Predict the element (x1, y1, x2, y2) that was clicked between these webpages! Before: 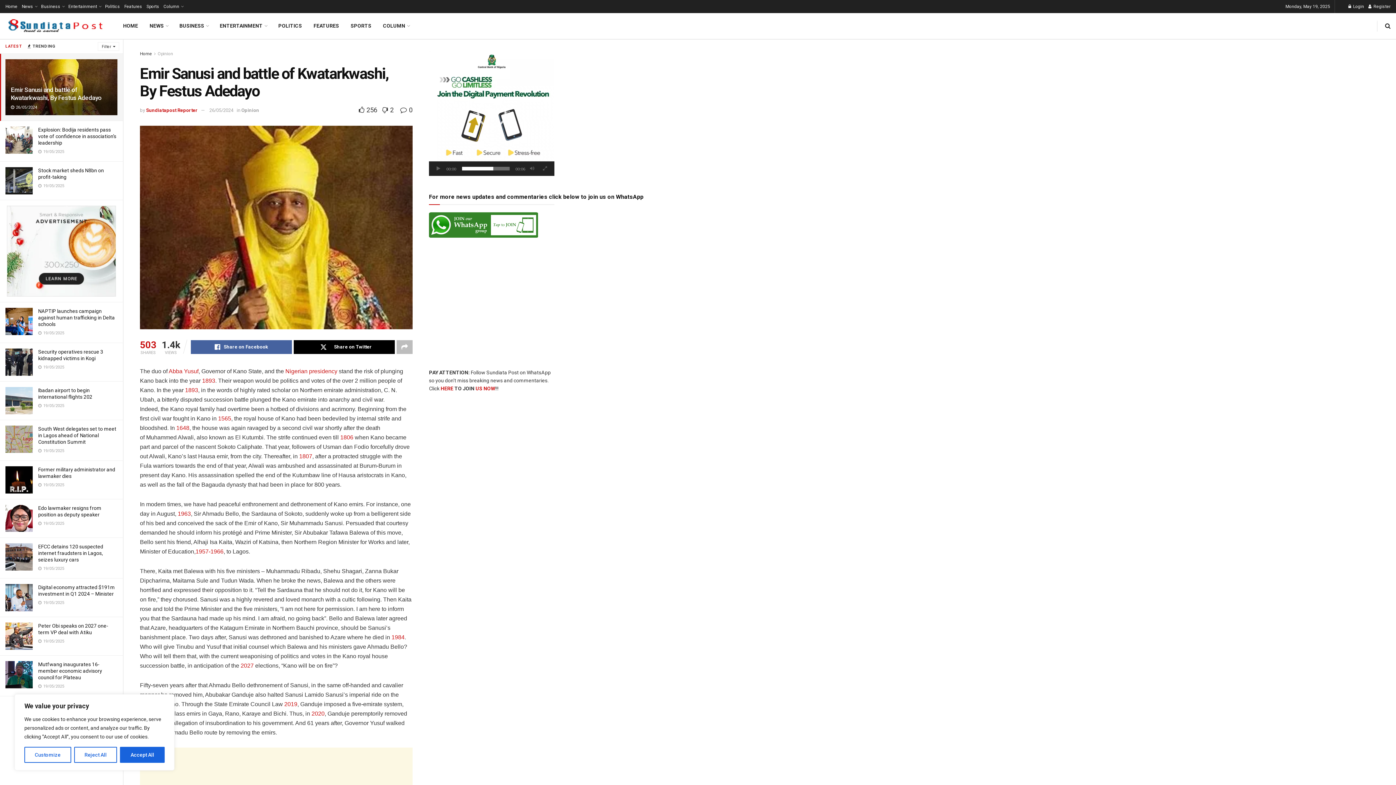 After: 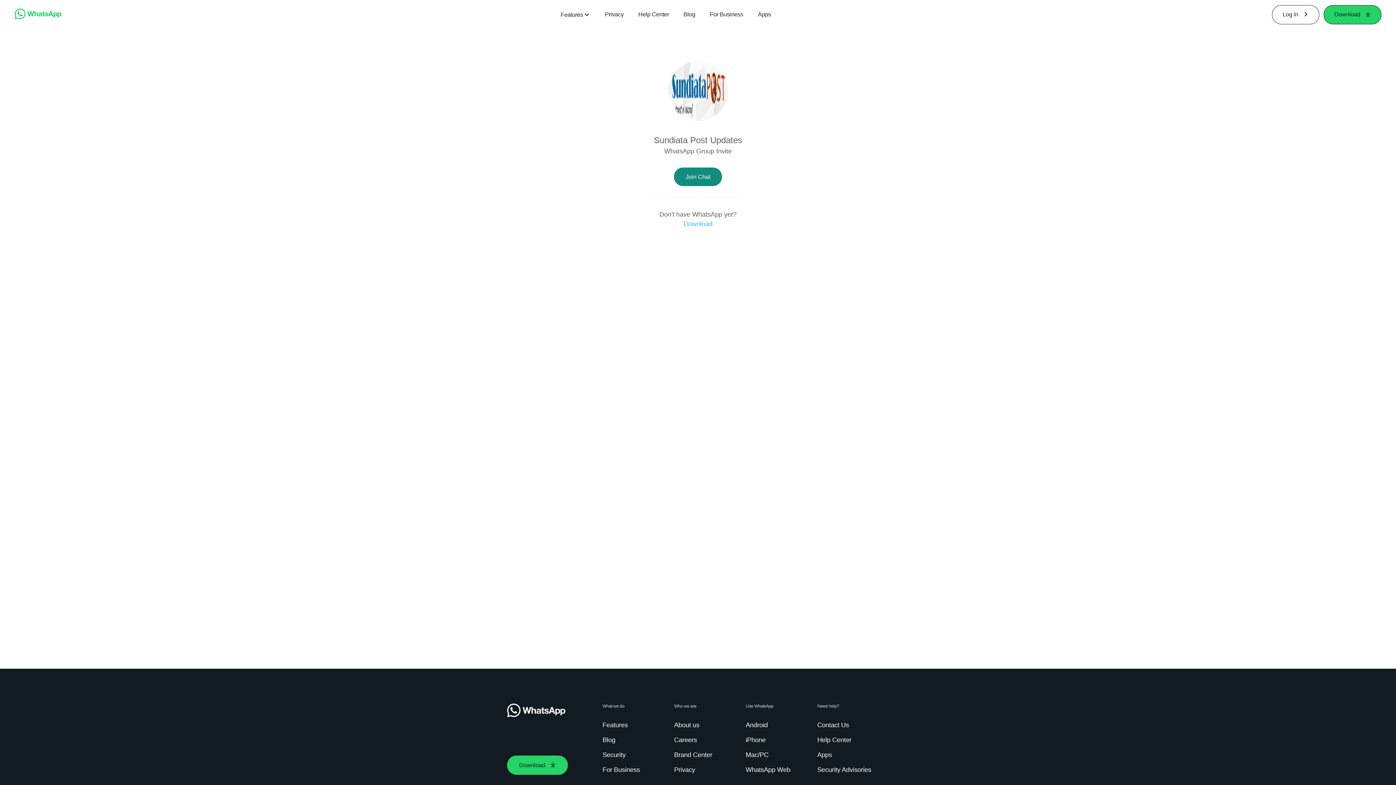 Action: bbox: (429, 221, 538, 227)